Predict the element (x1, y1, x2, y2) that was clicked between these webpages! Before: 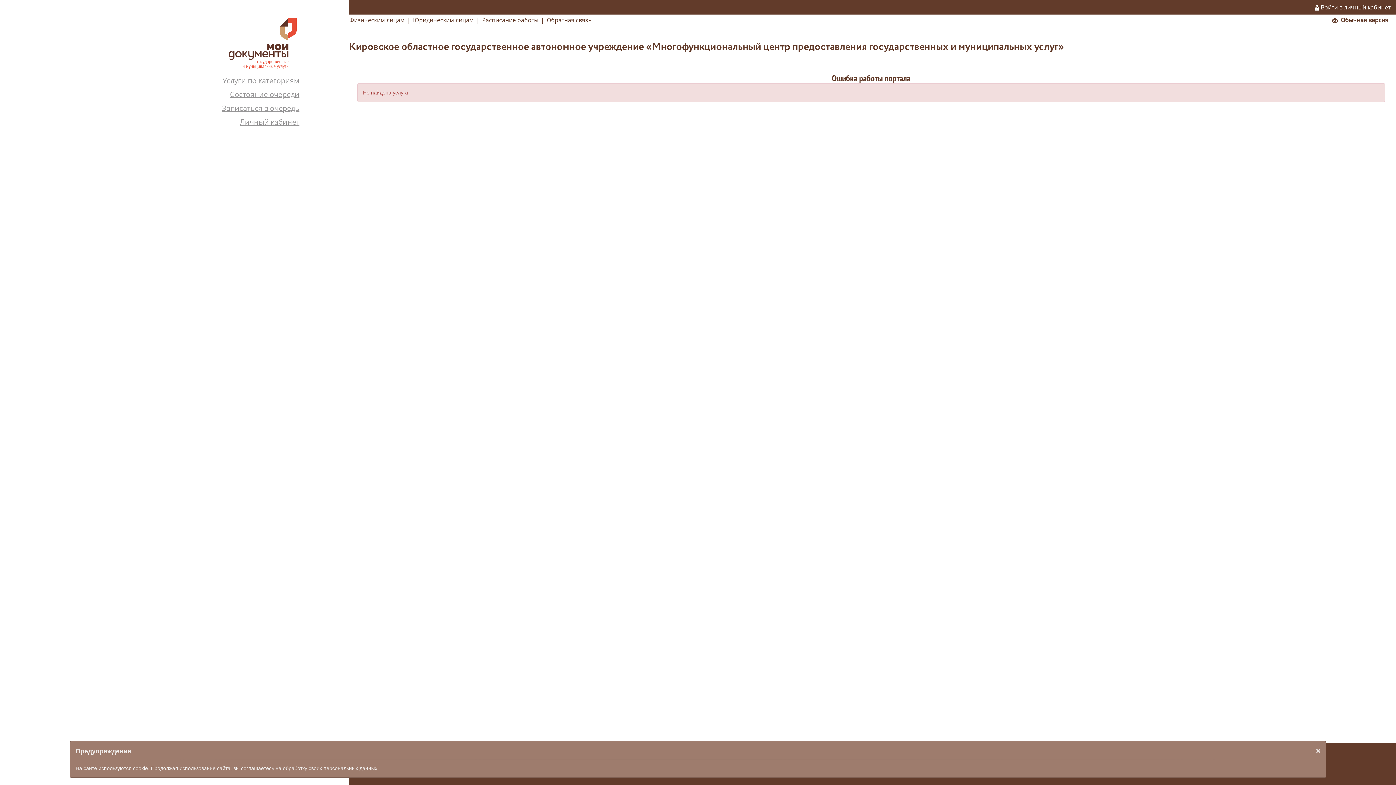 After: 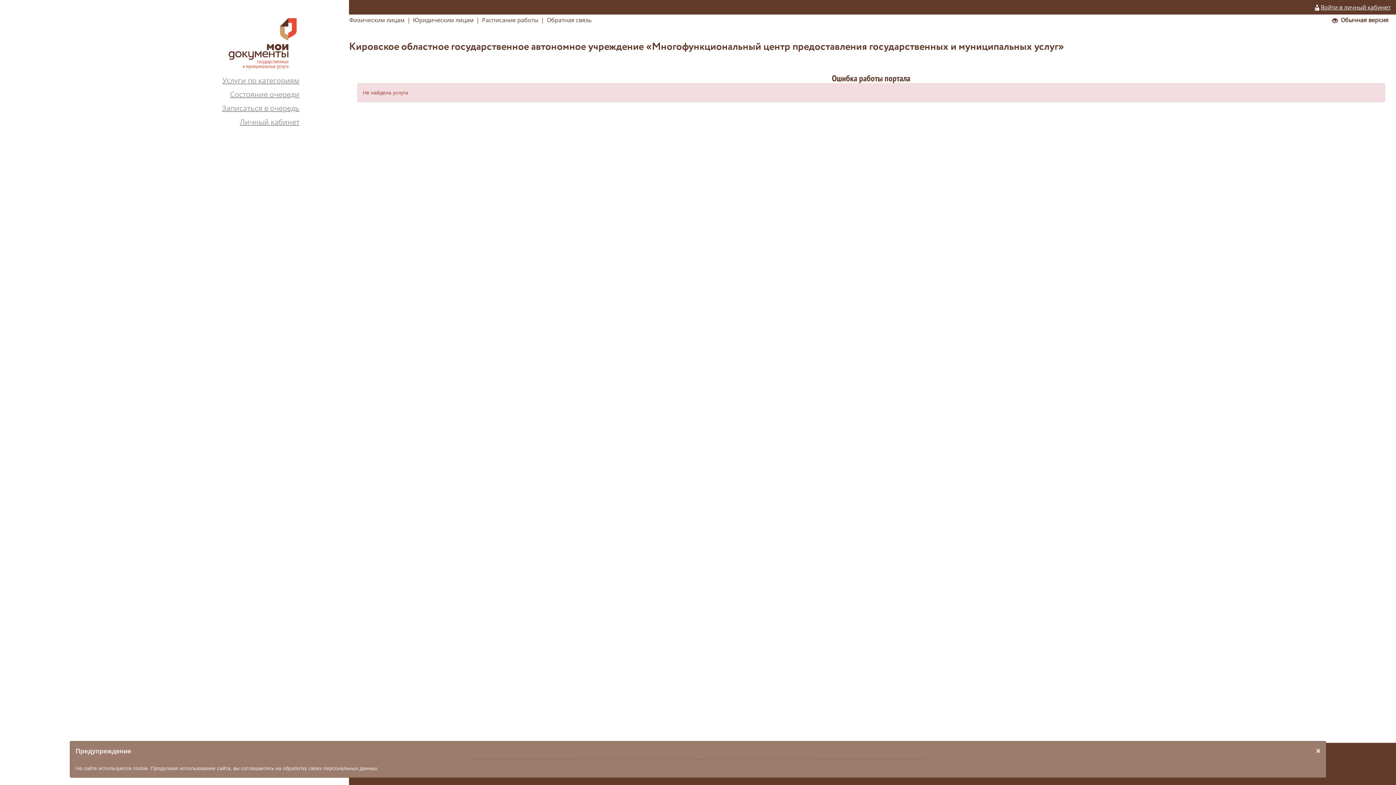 Action: label: | bbox: (406, 16, 410, 24)